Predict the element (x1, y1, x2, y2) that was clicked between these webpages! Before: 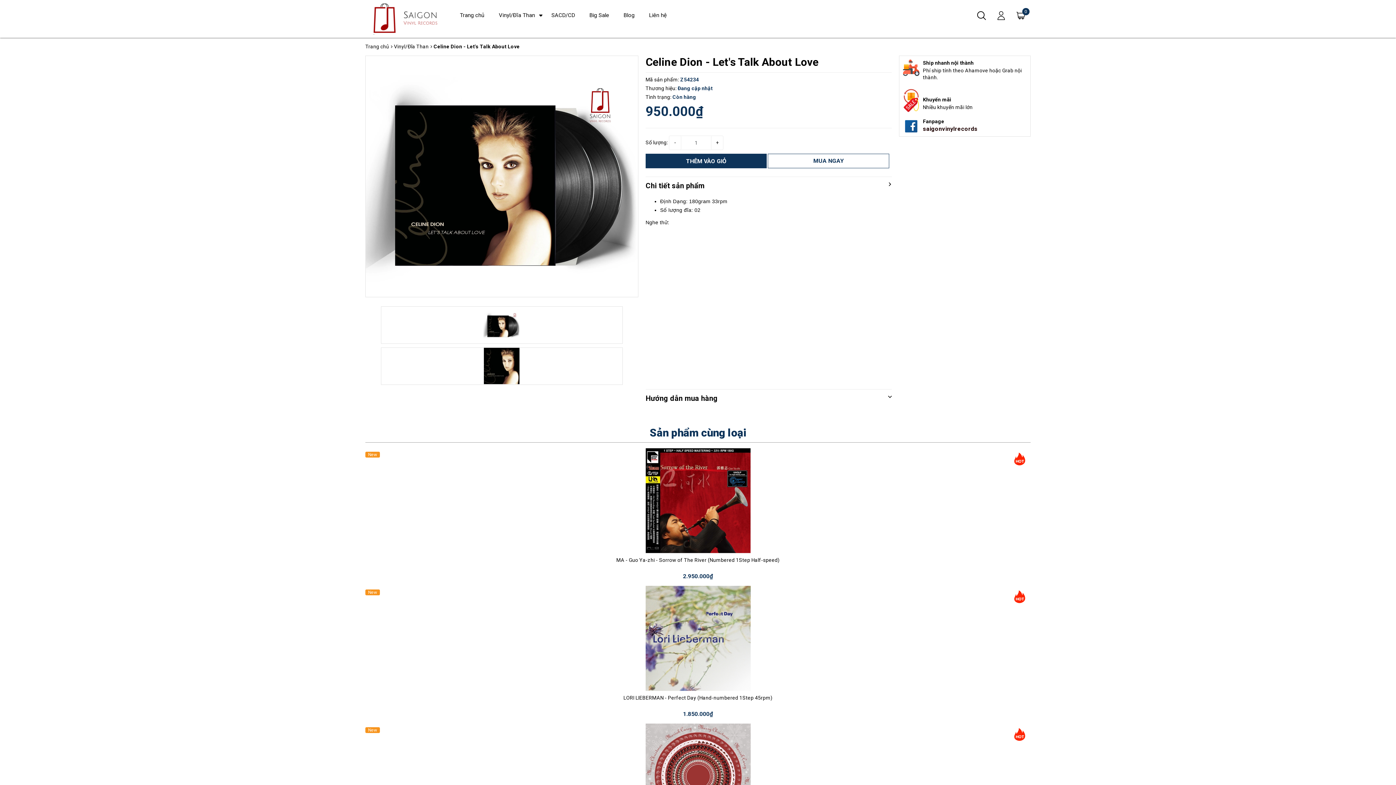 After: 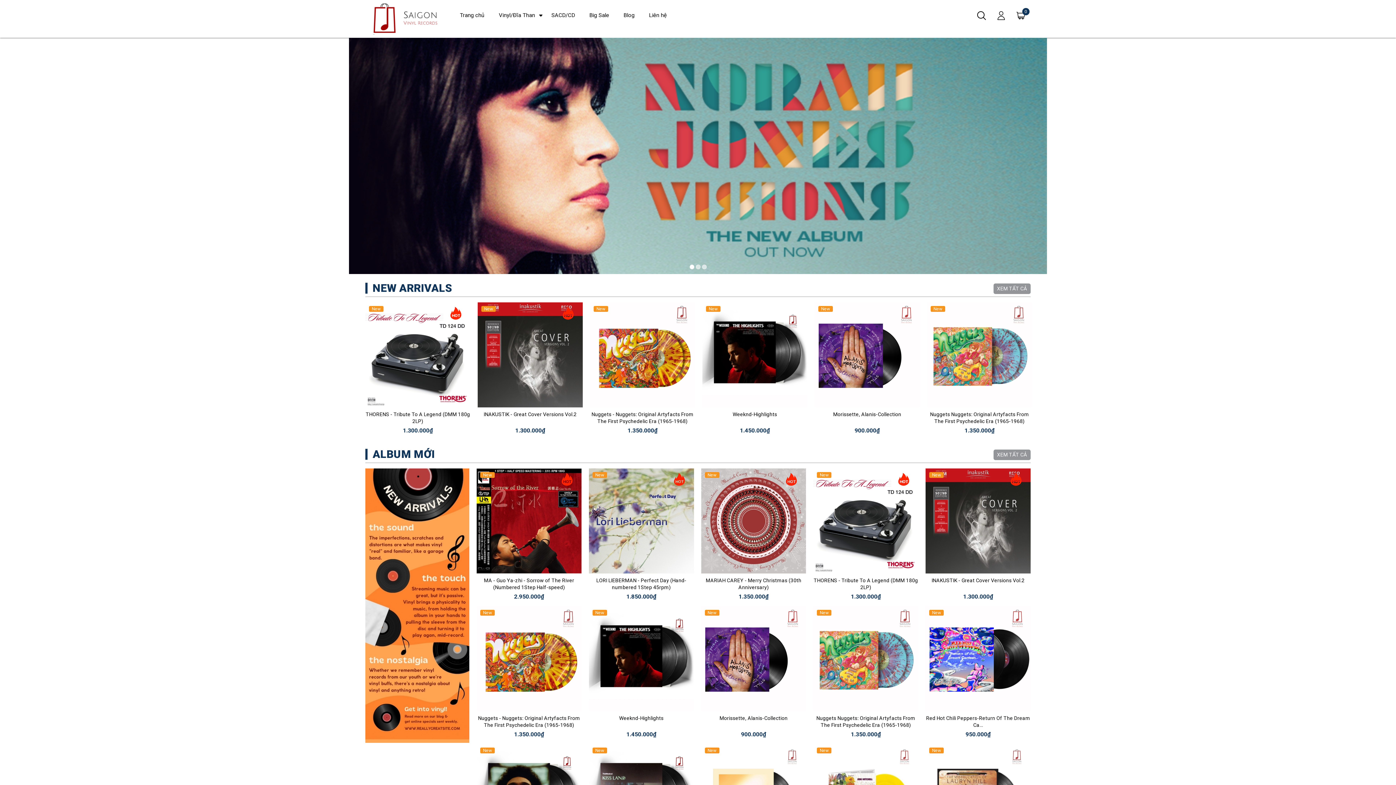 Action: bbox: (452, 0, 491, 30) label: Trang chủ